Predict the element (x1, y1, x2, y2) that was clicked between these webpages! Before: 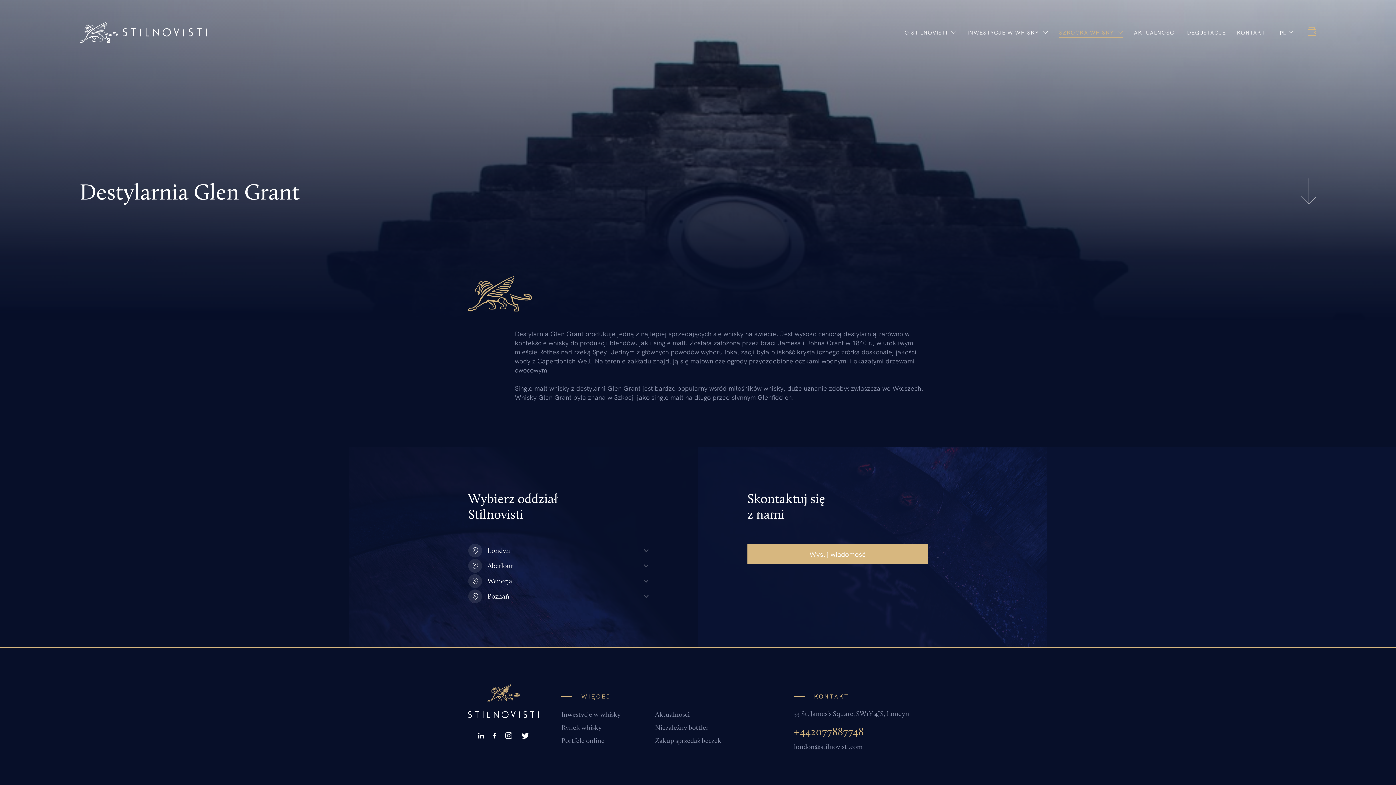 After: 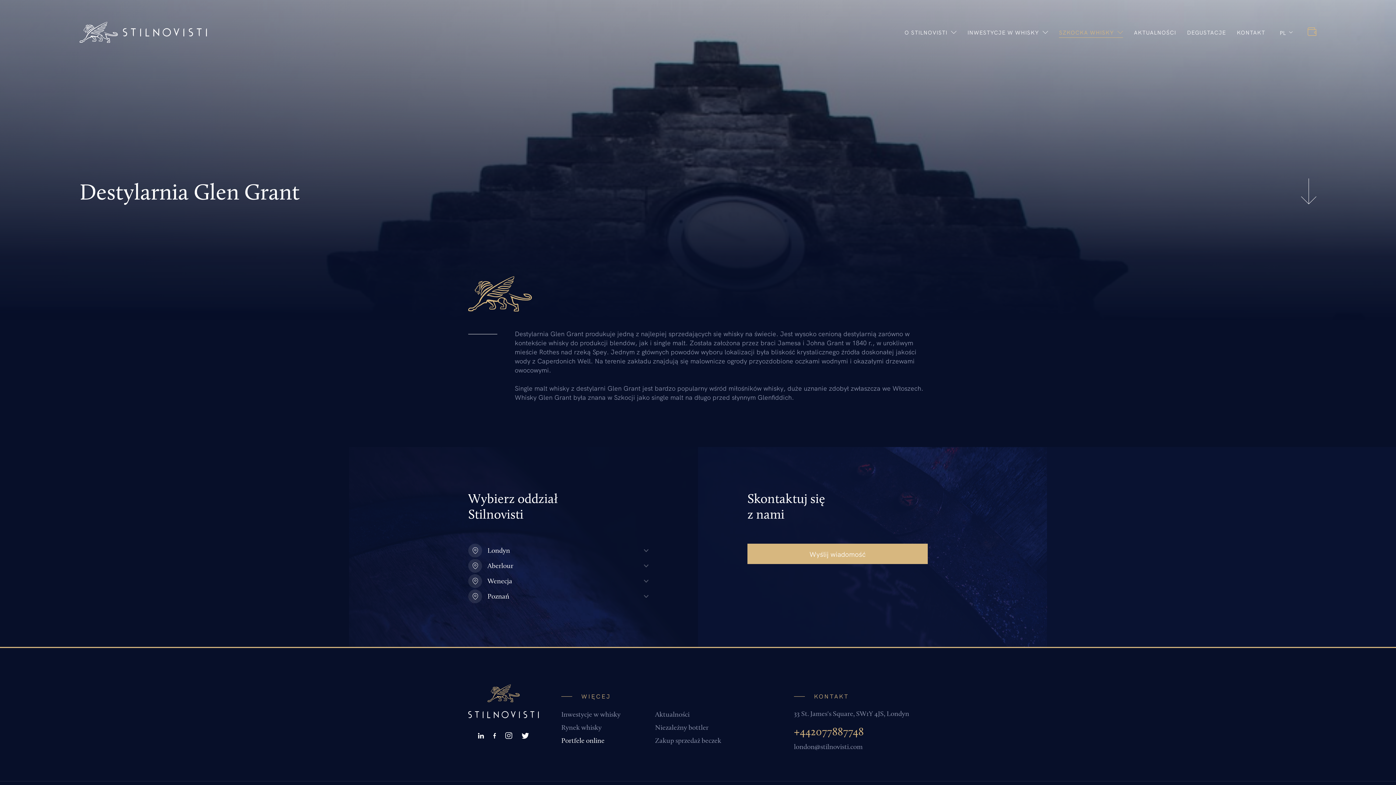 Action: bbox: (561, 736, 604, 745) label: Portfele online